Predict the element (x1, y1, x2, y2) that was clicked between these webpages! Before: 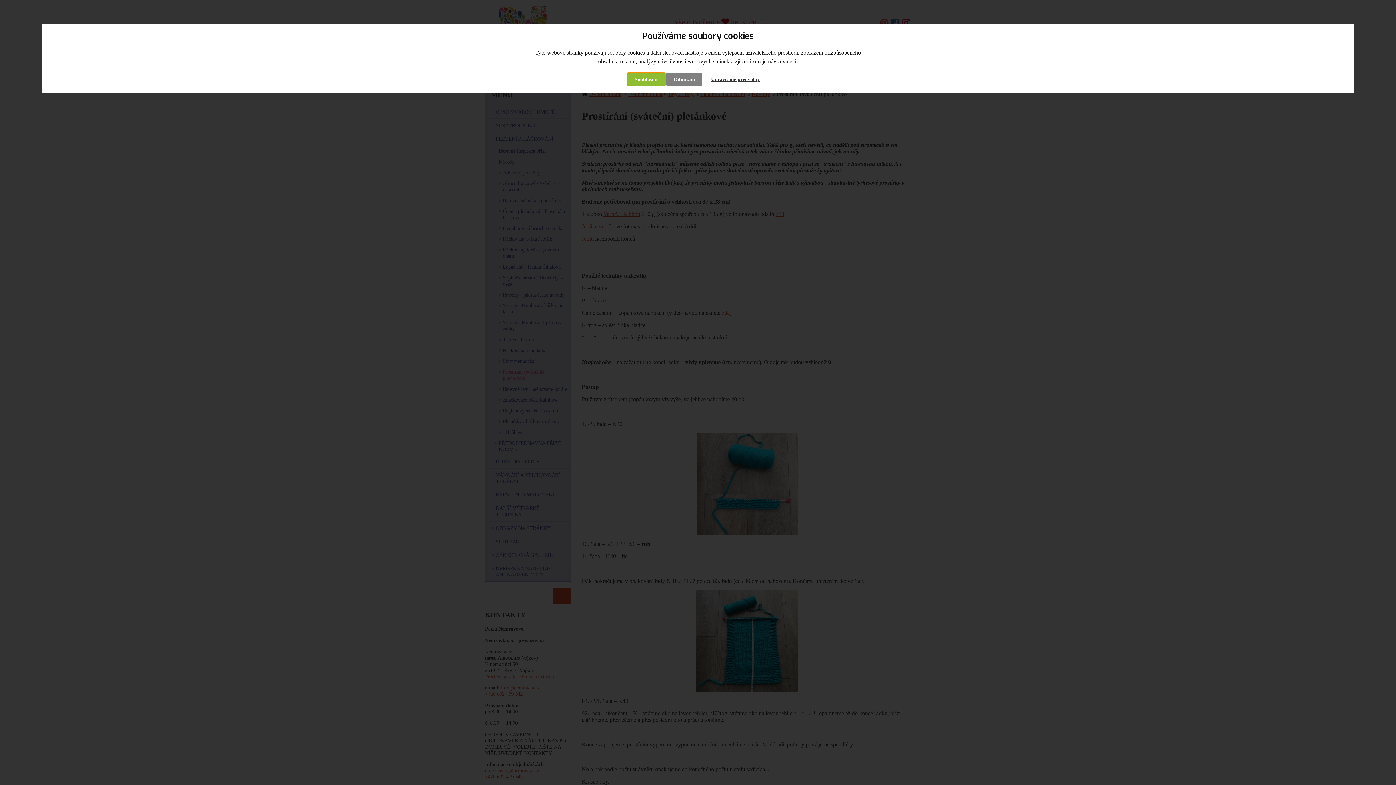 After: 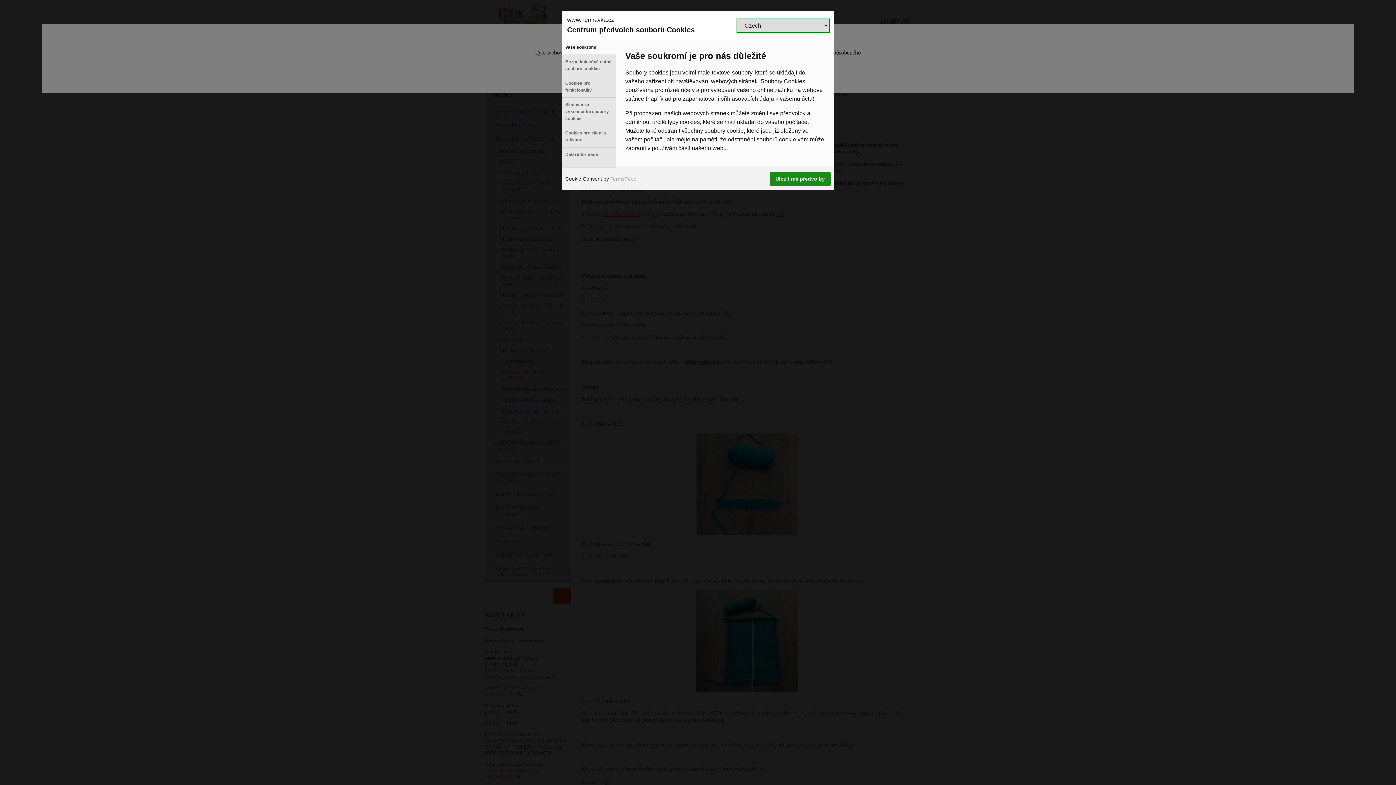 Action: bbox: (704, 73, 767, 85) label: Upravit mé předvolby